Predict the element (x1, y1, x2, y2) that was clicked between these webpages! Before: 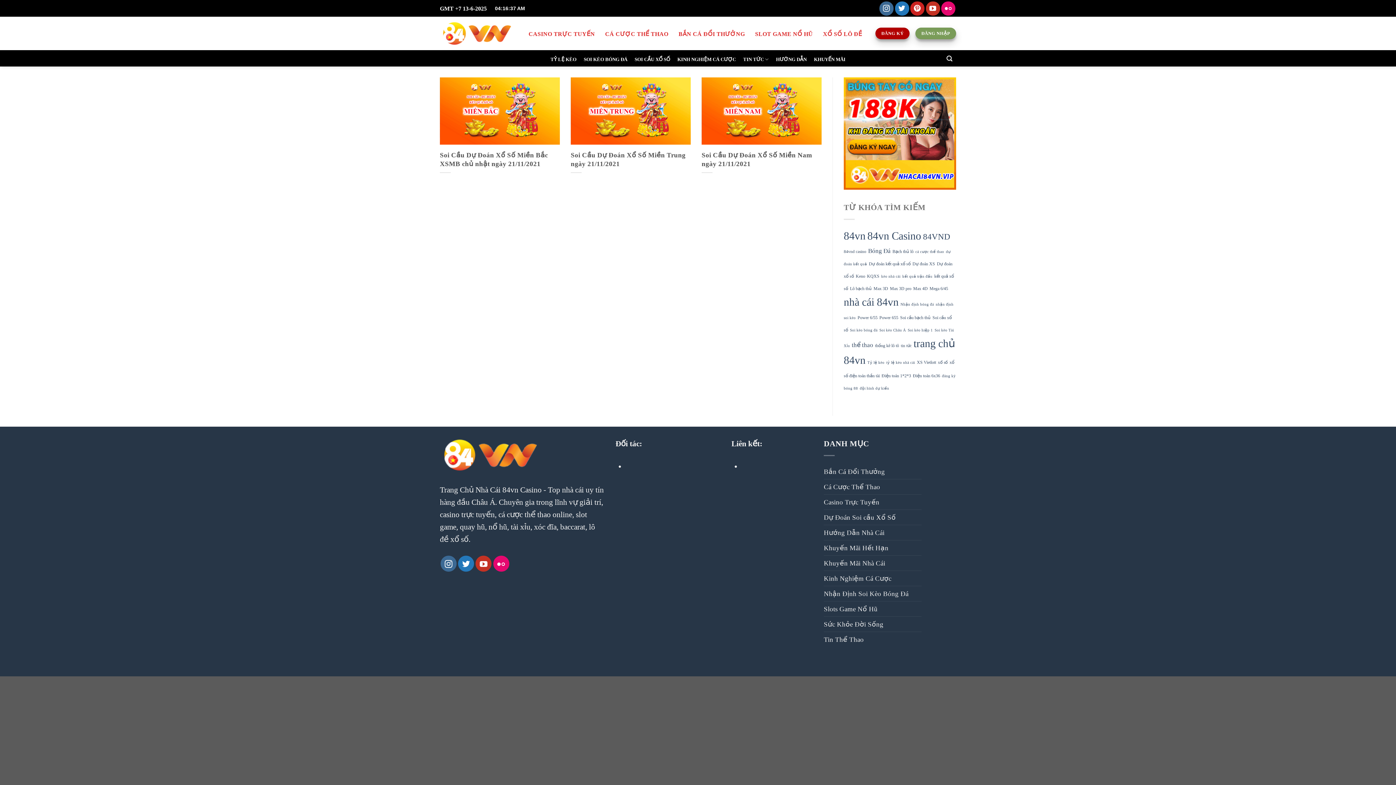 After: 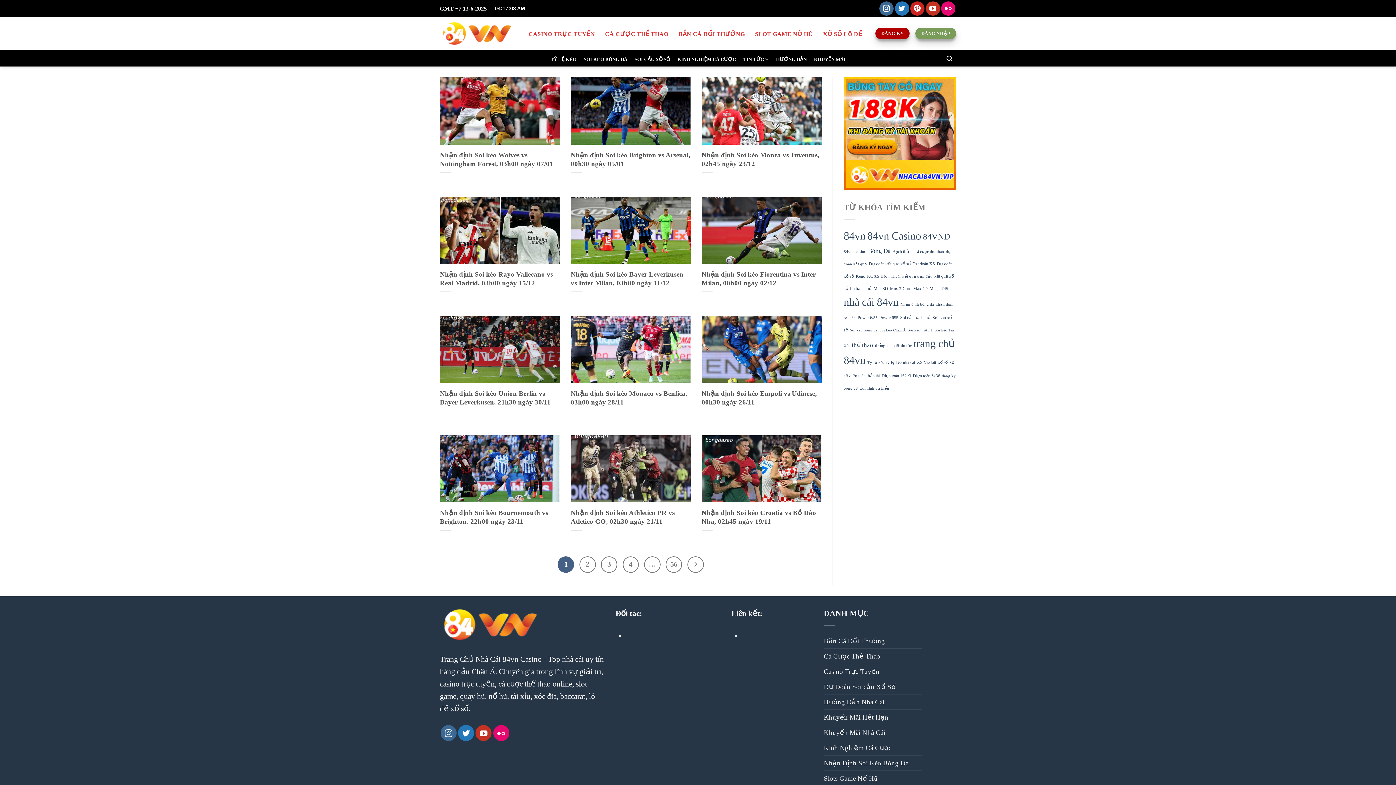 Action: bbox: (902, 274, 932, 278) label: kết quả trận đấu (672 mục)